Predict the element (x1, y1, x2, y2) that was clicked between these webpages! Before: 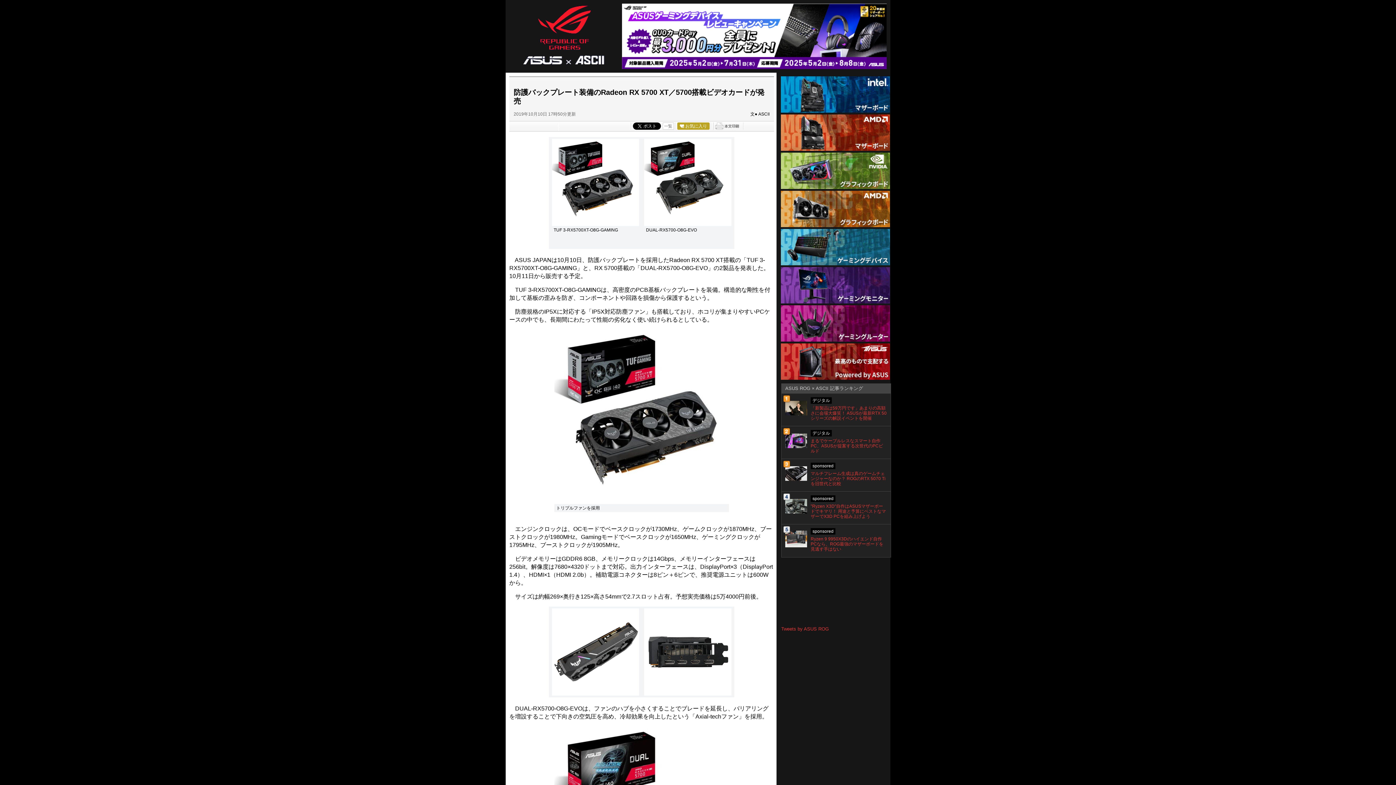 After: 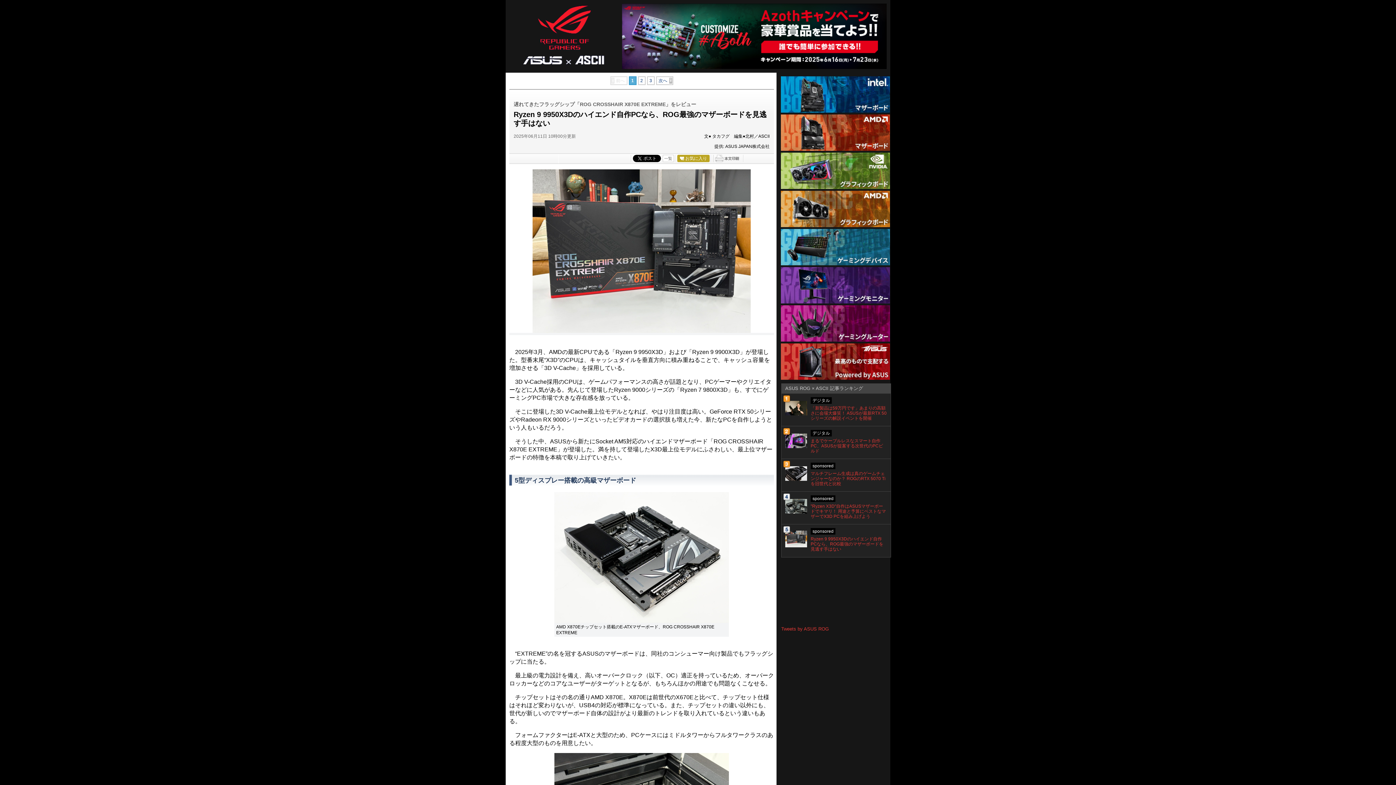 Action: label: Ryzen 9 9950X3Dのハイエンド自作PCなら、ROG最強のマザーボードを見逃す手はない bbox: (810, 536, 883, 552)